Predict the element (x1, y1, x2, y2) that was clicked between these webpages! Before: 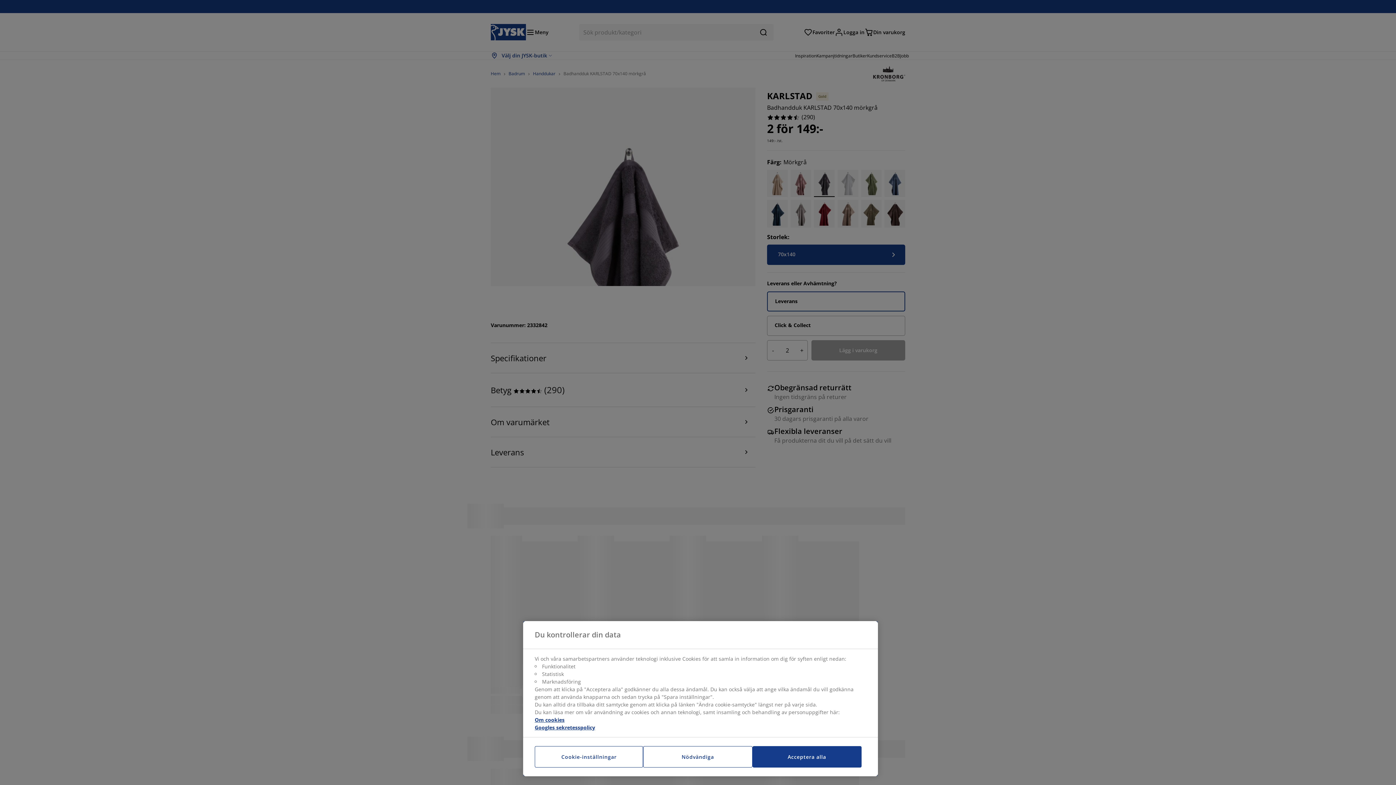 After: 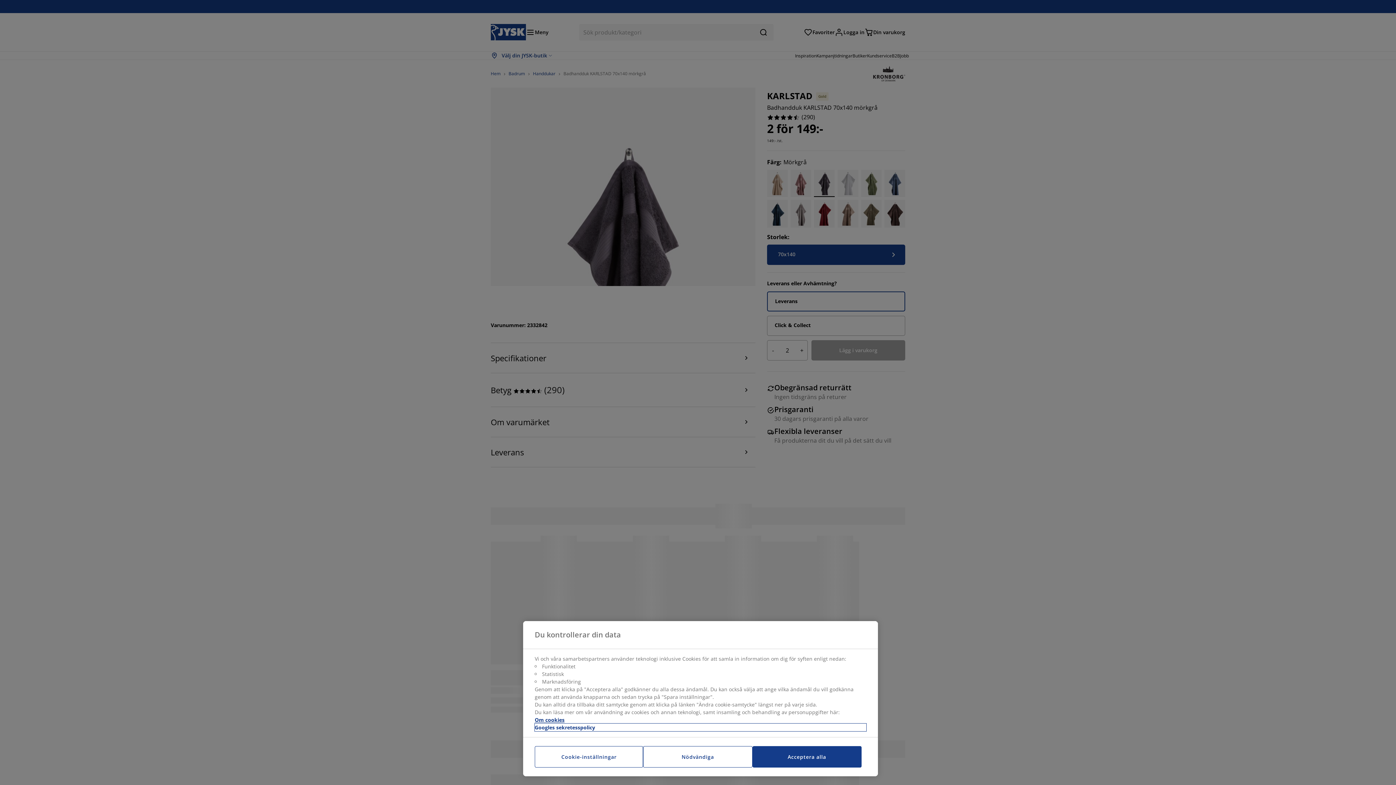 Action: label: Juridisk information, öppnas i en ny flik bbox: (534, 724, 866, 731)